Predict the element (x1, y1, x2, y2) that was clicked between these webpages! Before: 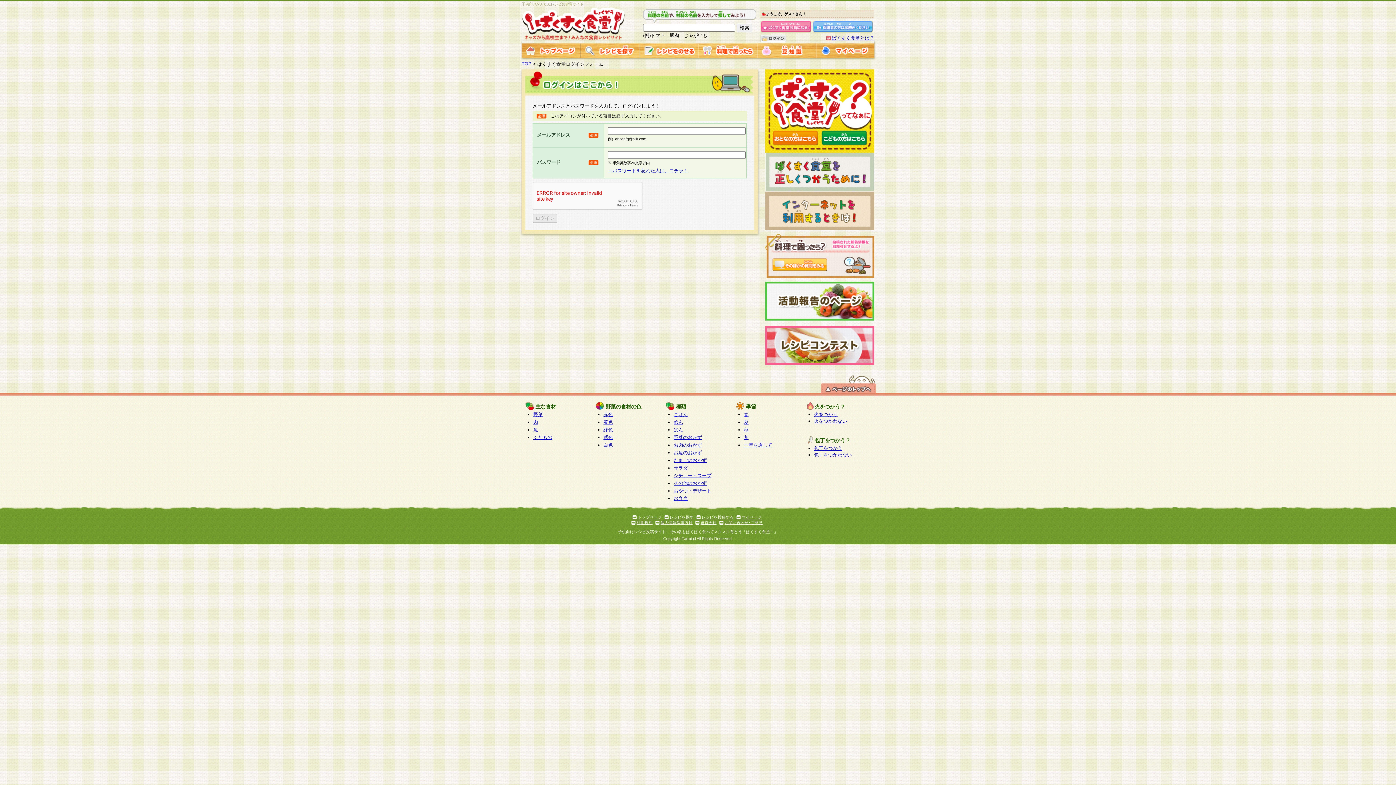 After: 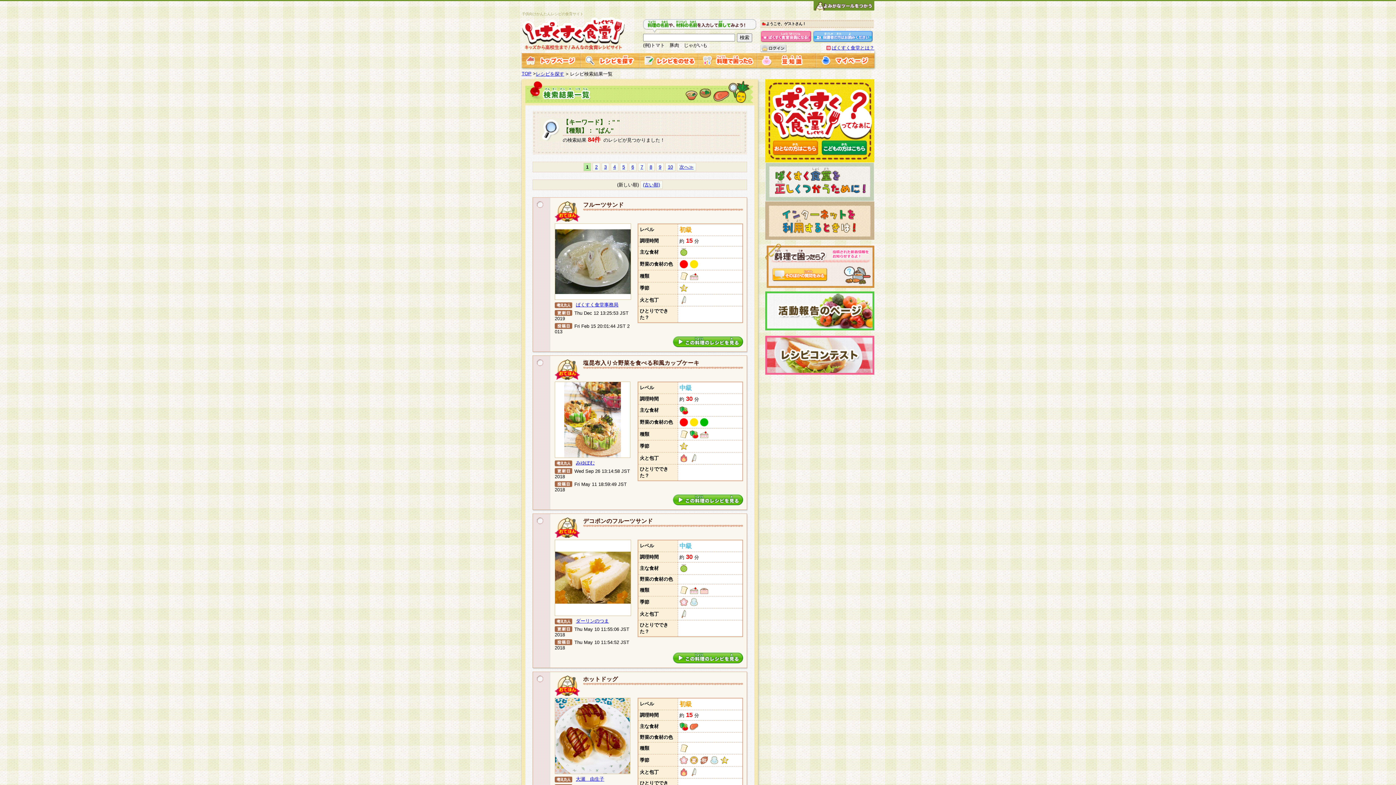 Action: label: ぱん bbox: (673, 427, 683, 432)